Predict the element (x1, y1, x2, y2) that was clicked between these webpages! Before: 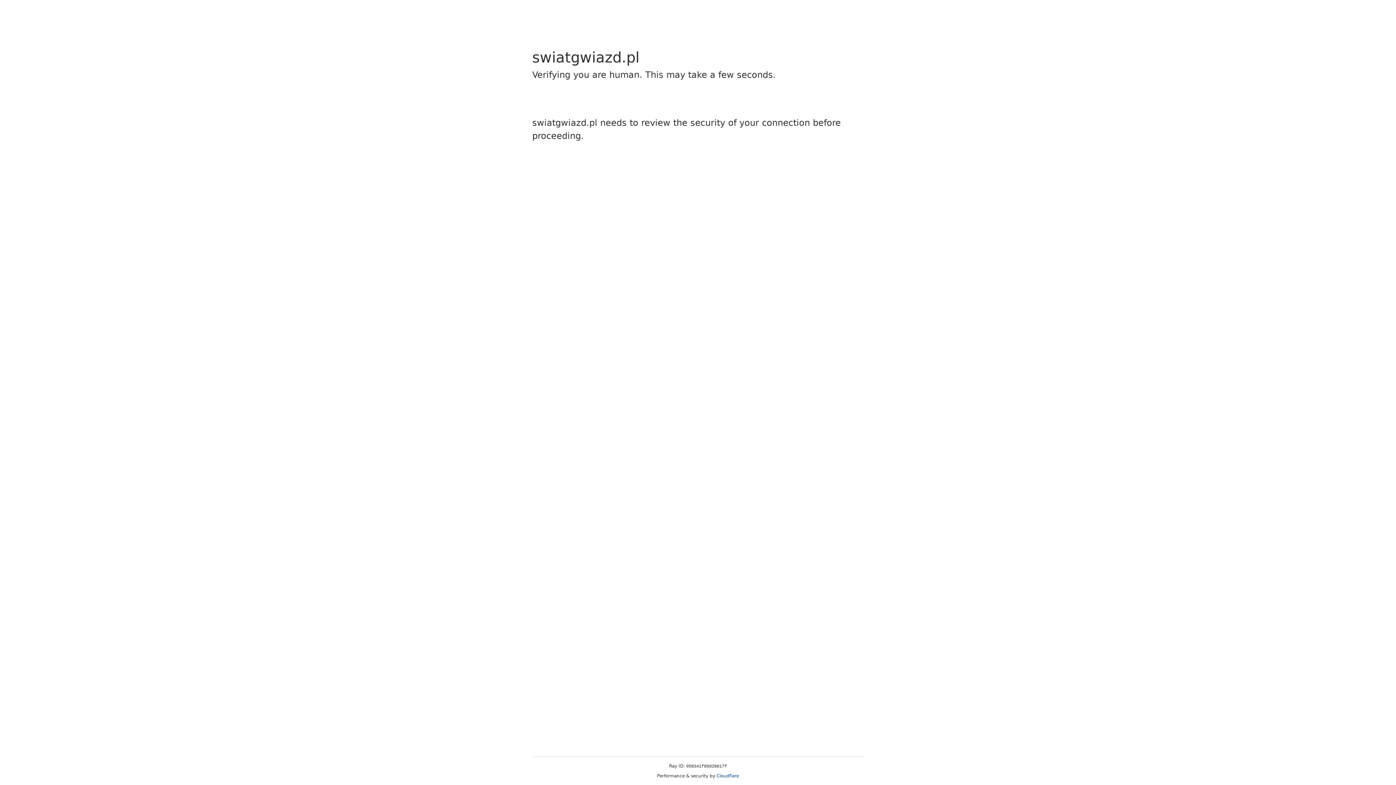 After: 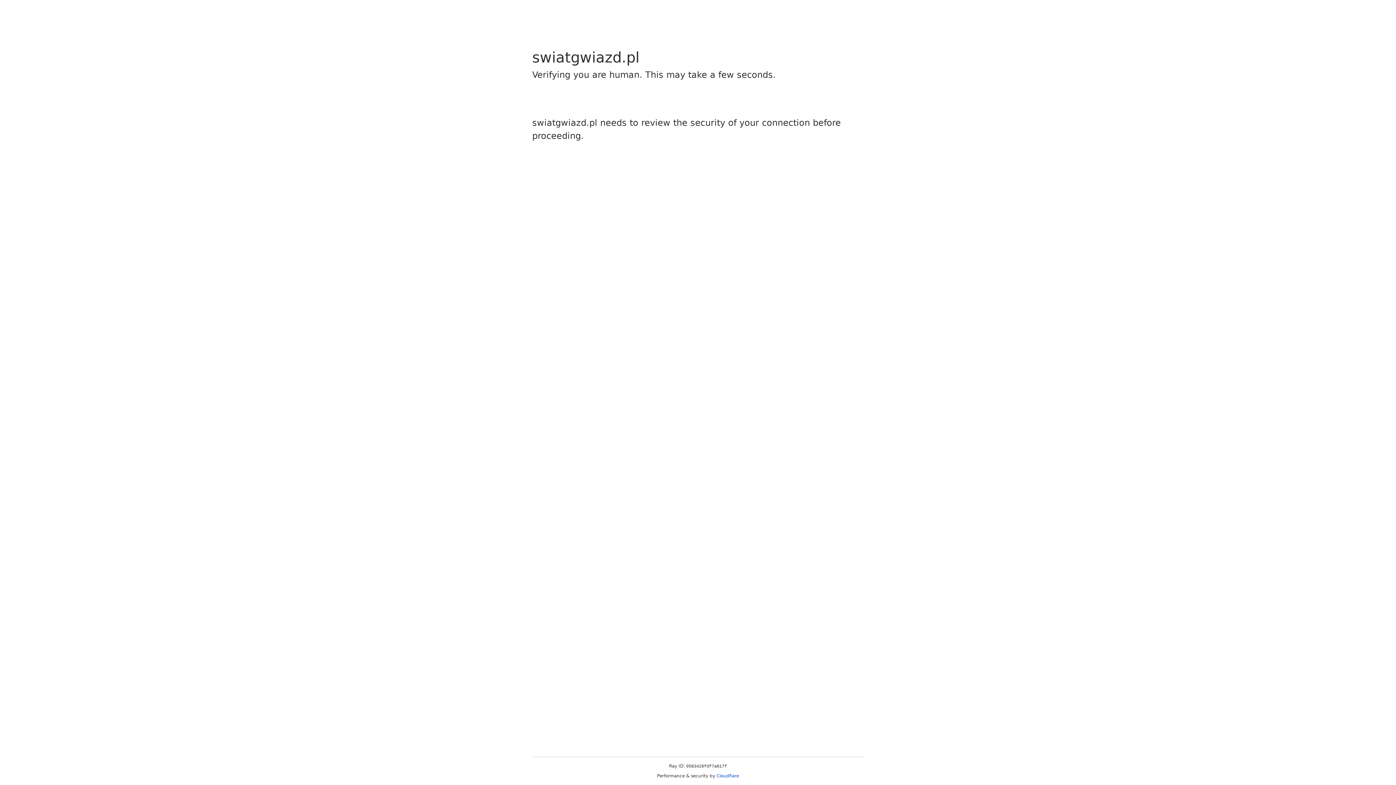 Action: label: Cloudflare bbox: (716, 773, 739, 778)